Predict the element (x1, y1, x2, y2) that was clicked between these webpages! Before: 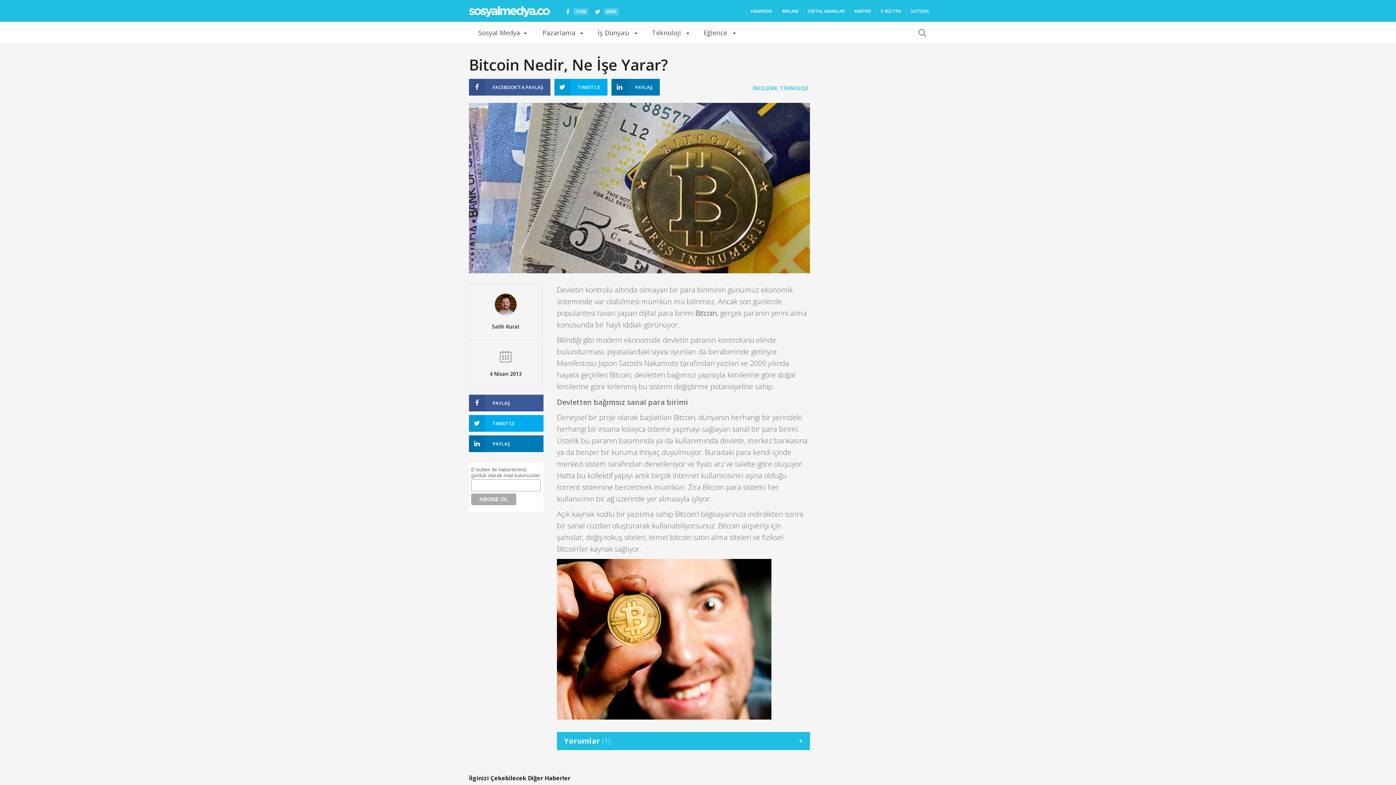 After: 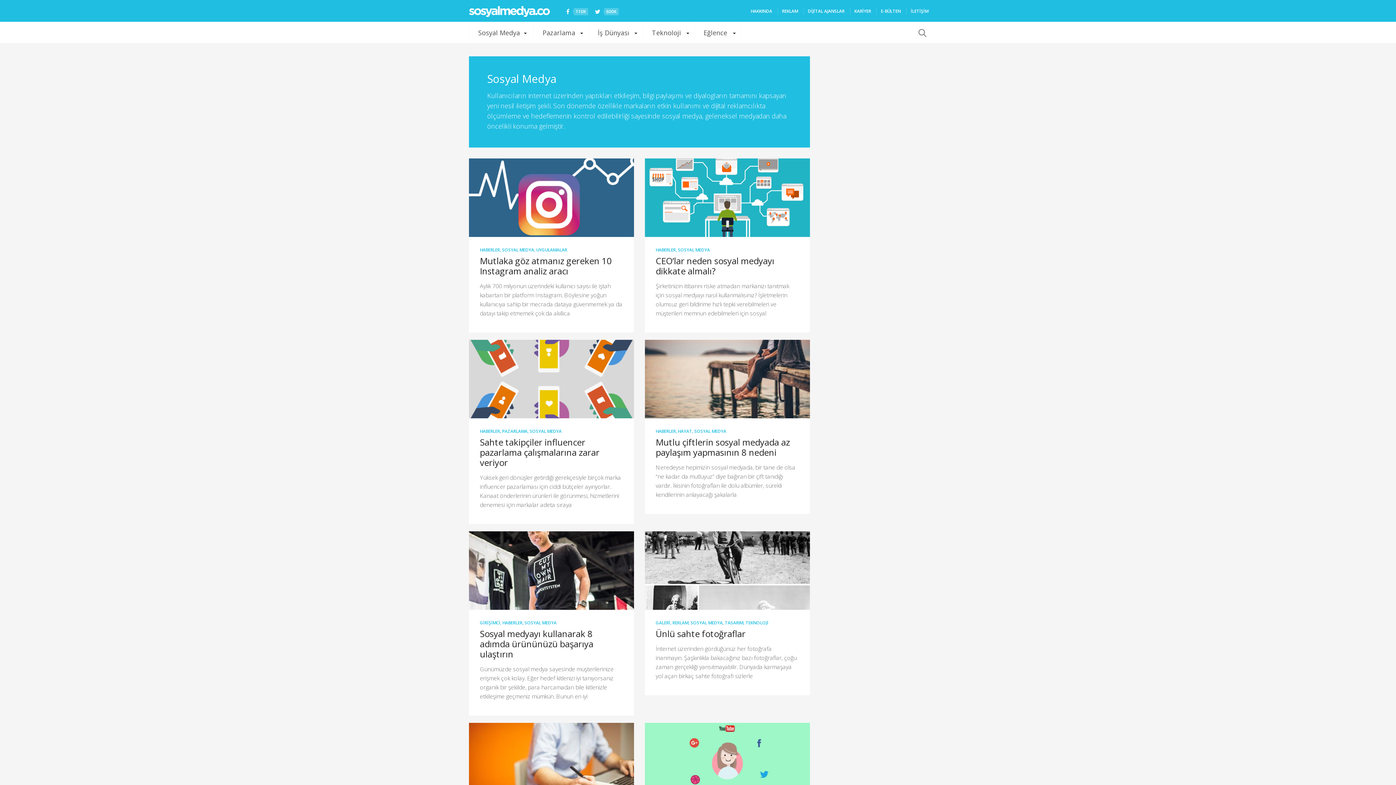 Action: label: Sosyal Medya bbox: (478, 21, 520, 43)